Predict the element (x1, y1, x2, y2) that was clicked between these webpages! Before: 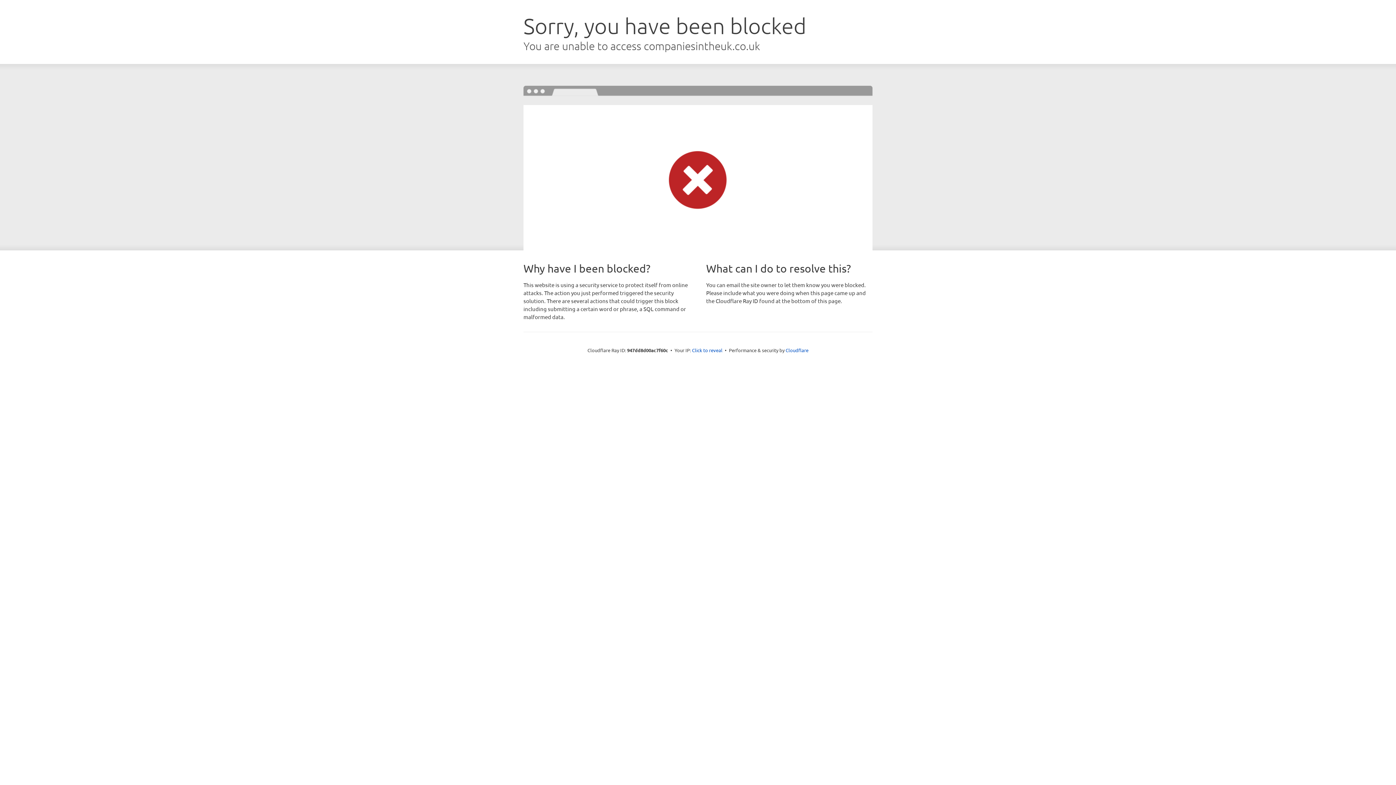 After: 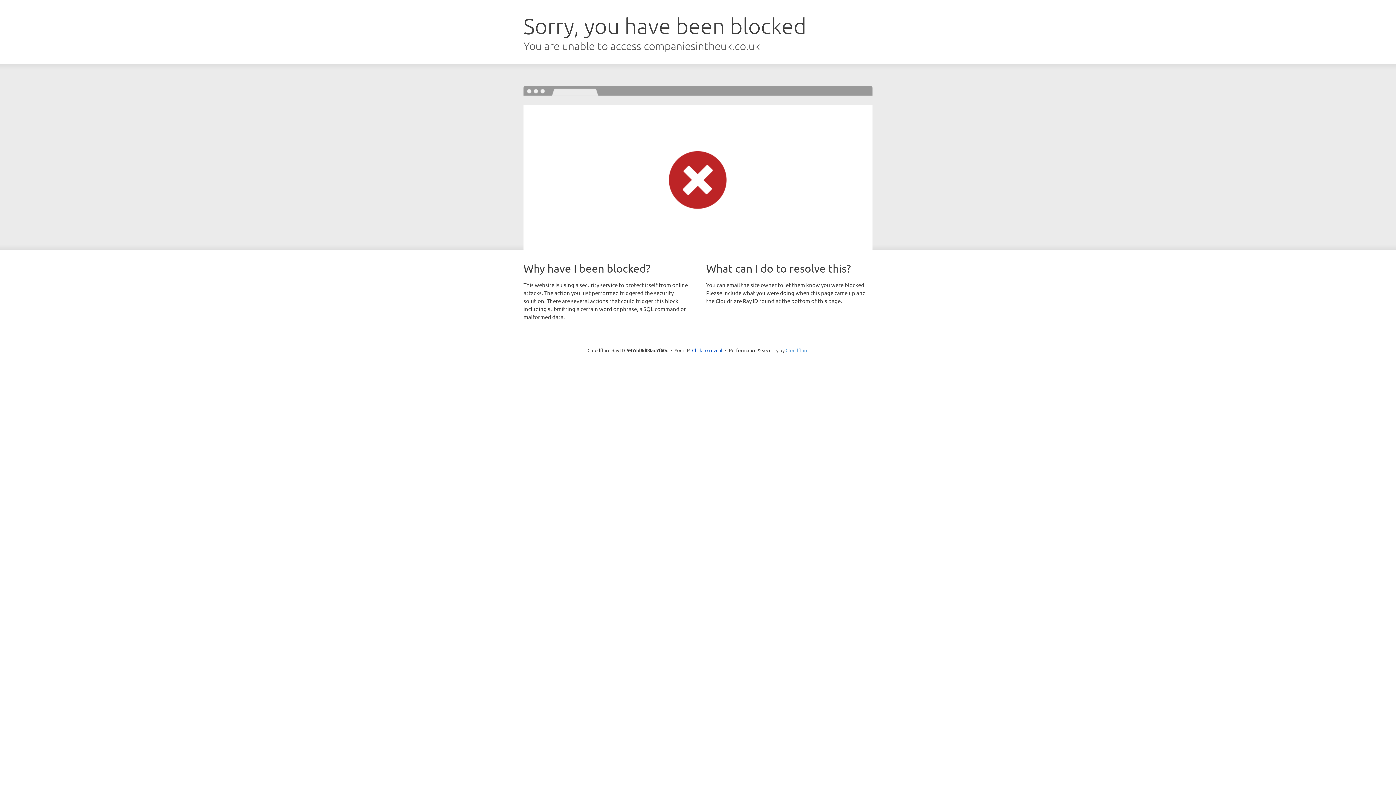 Action: label: Cloudflare bbox: (785, 347, 808, 353)